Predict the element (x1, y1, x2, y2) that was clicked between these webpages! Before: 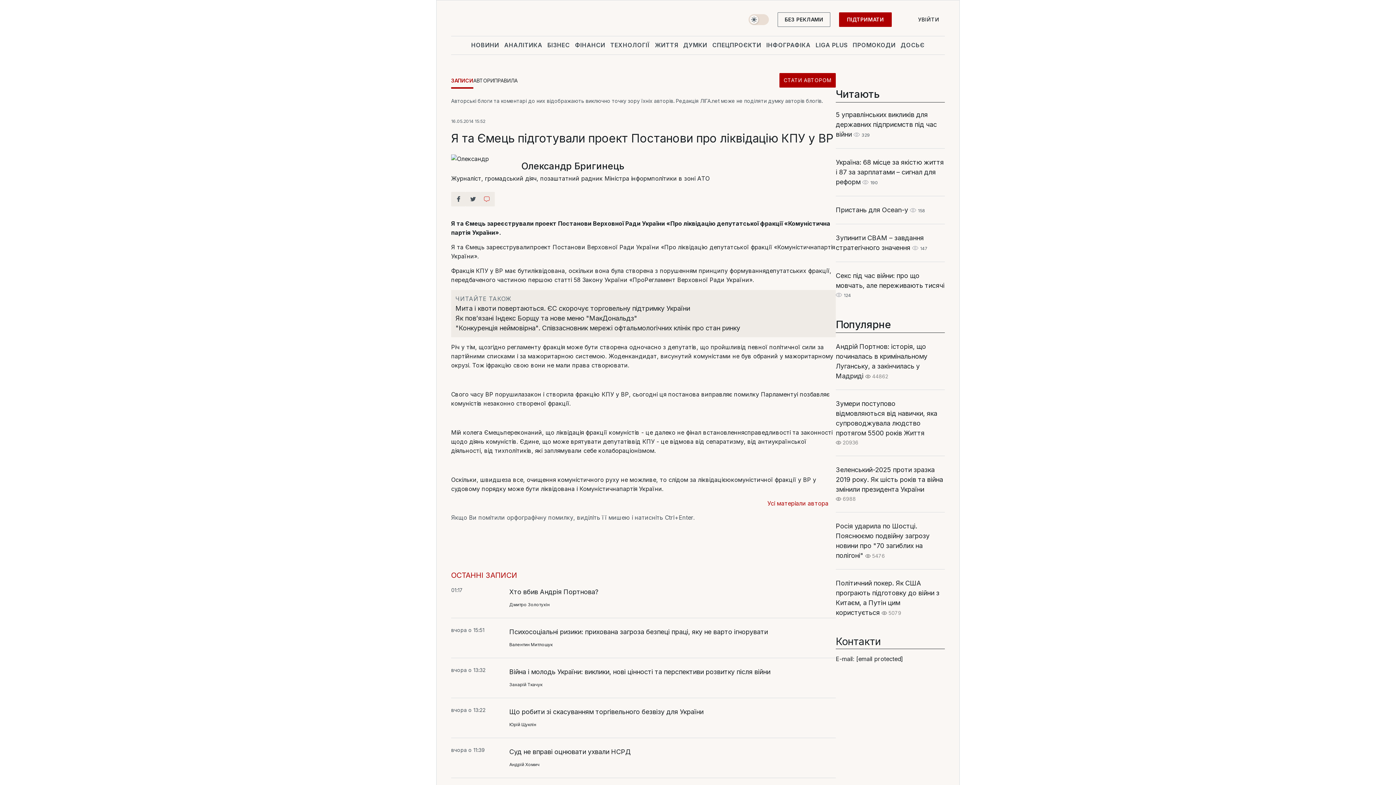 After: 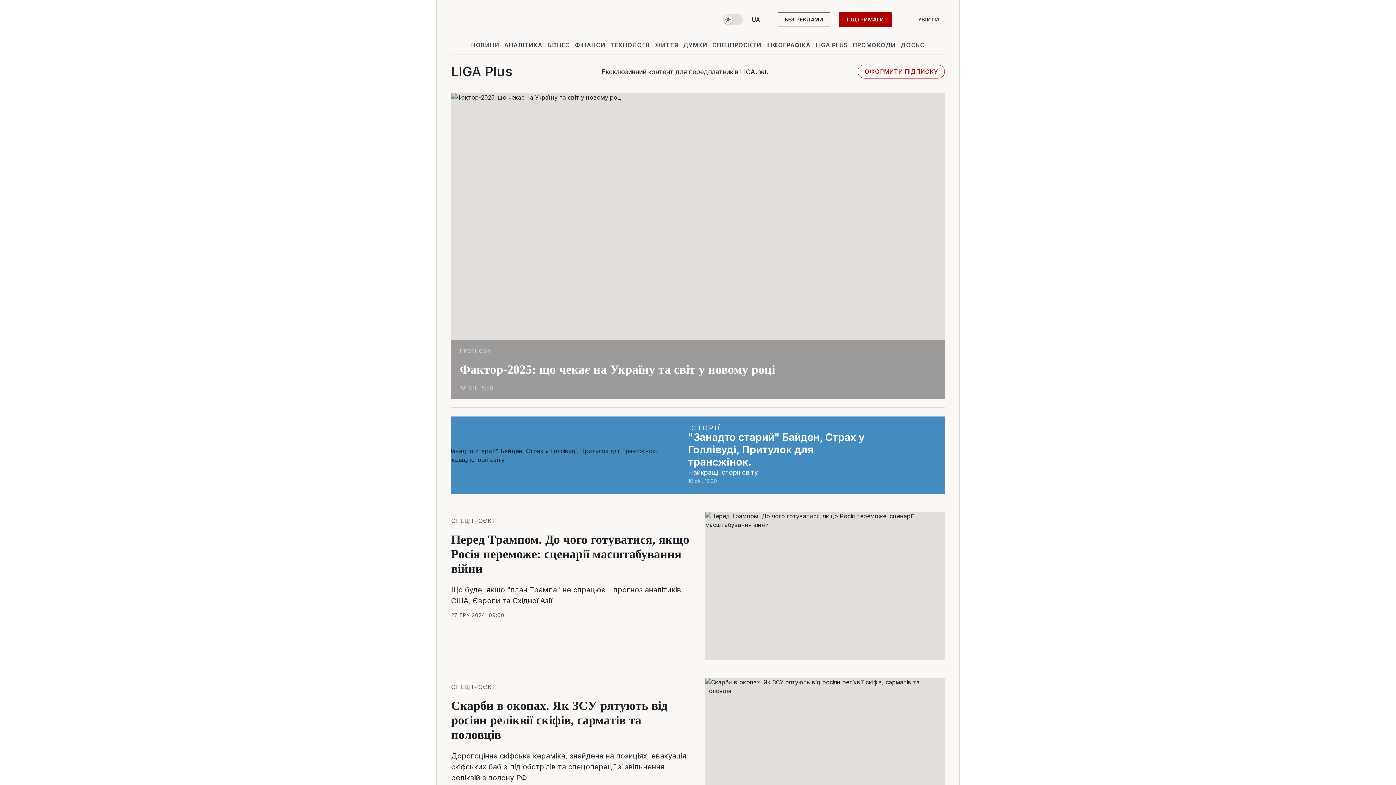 Action: label: LIGA PLUS bbox: (814, 36, 849, 53)